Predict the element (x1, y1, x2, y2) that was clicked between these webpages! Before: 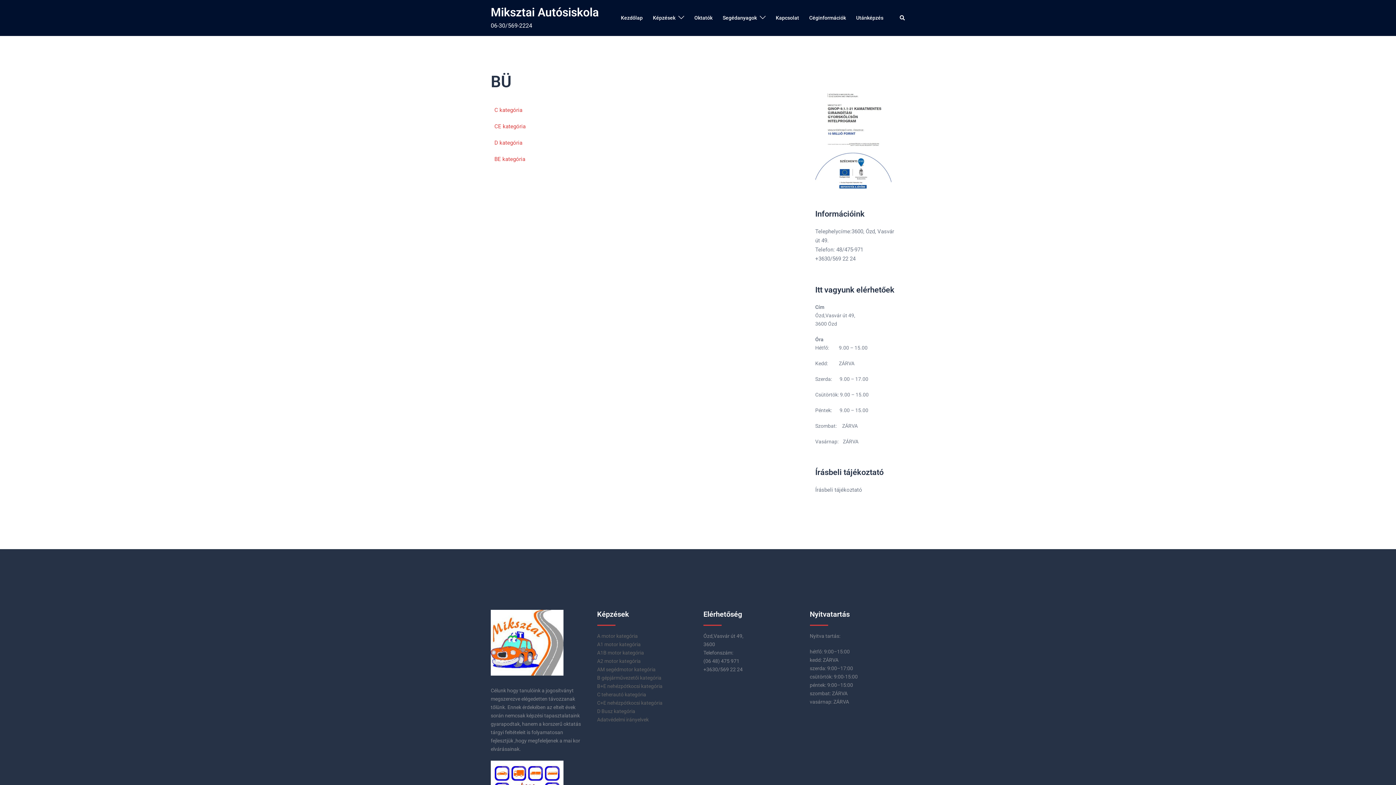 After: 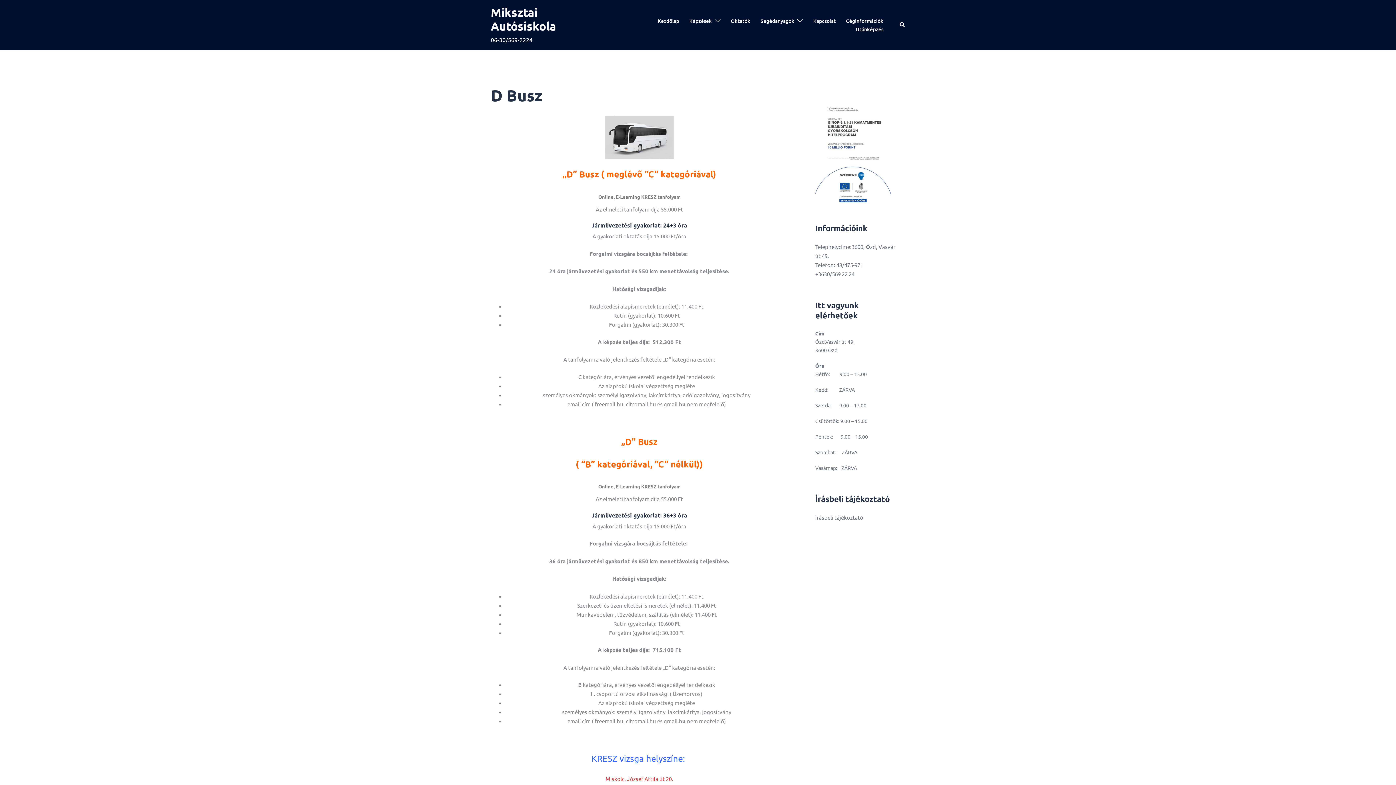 Action: label: D Busz kategória bbox: (597, 708, 635, 714)